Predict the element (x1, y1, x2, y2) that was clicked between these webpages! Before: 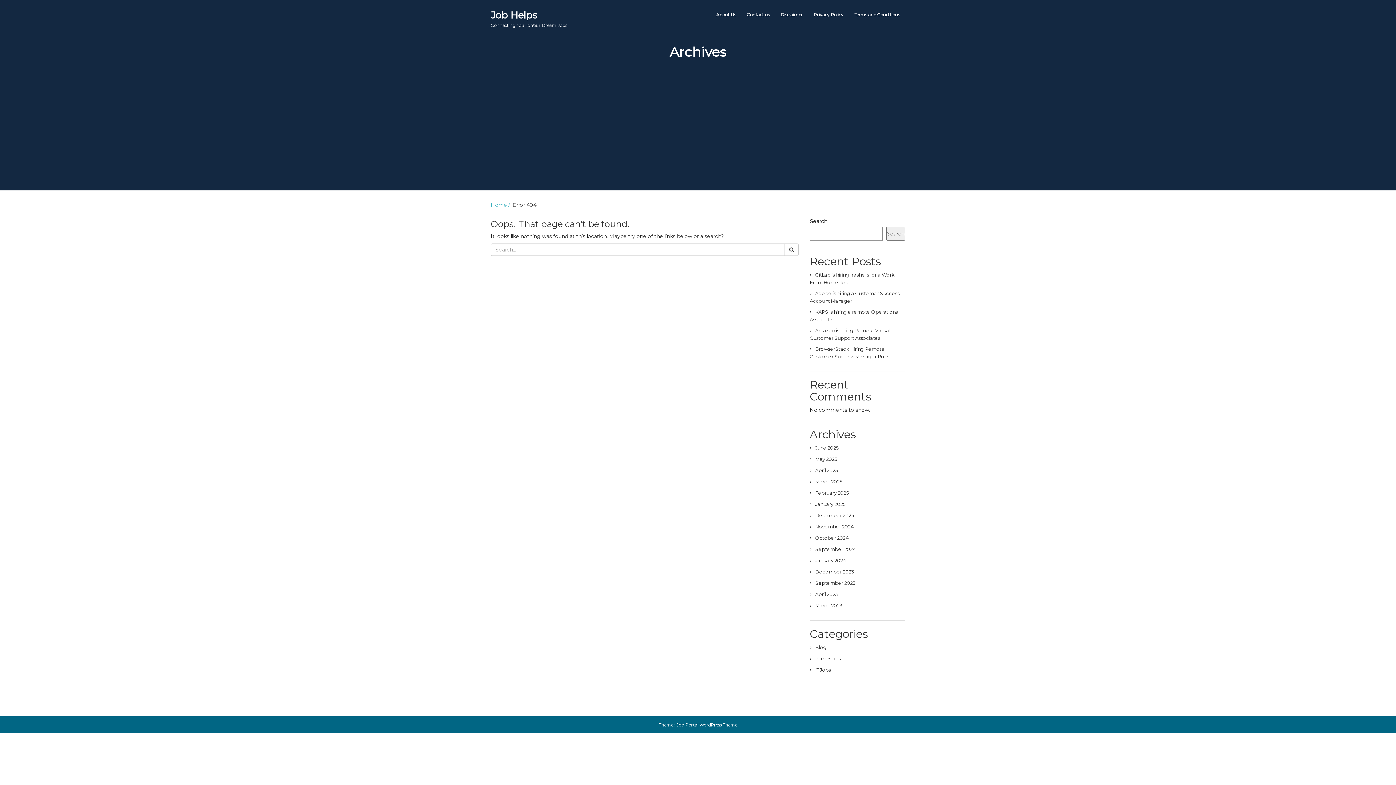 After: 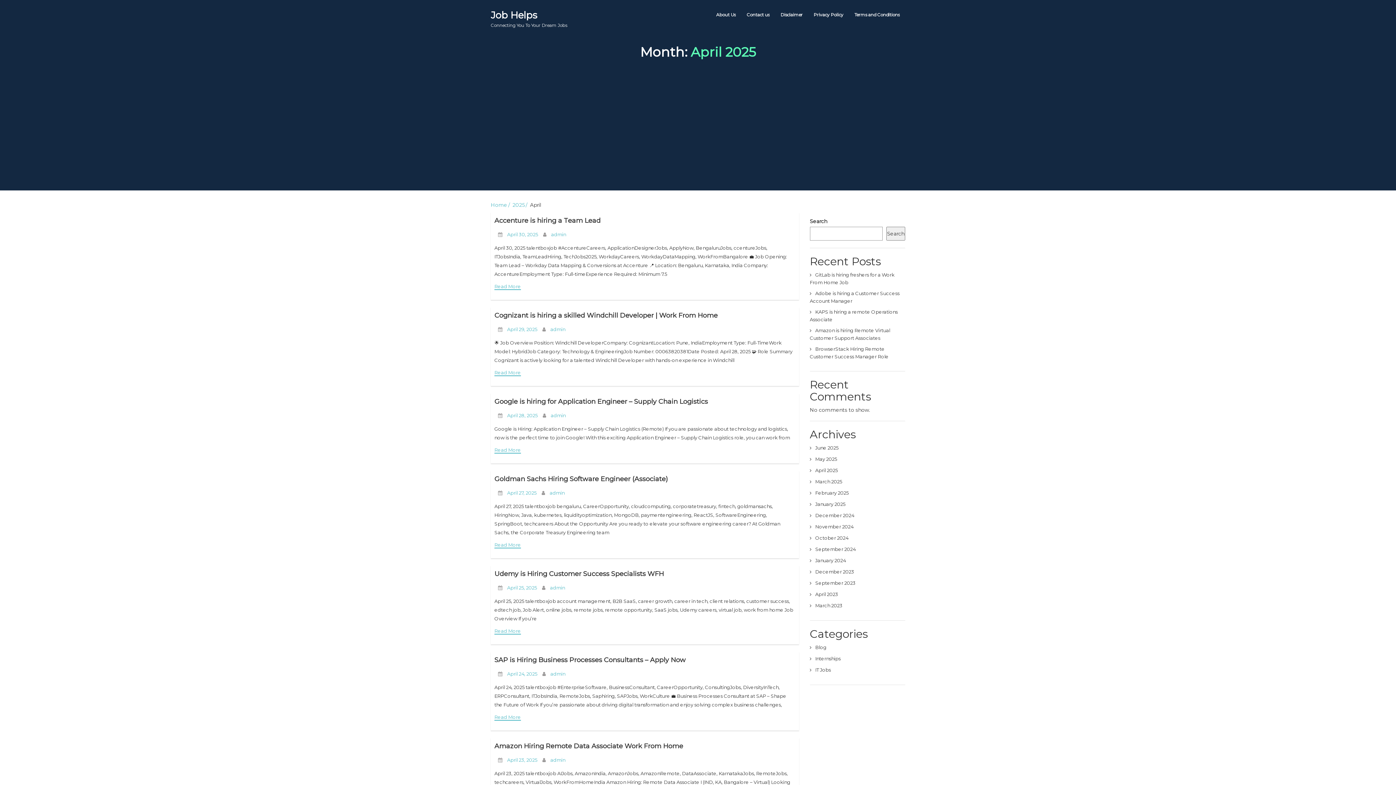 Action: bbox: (815, 467, 838, 473) label: April 2025